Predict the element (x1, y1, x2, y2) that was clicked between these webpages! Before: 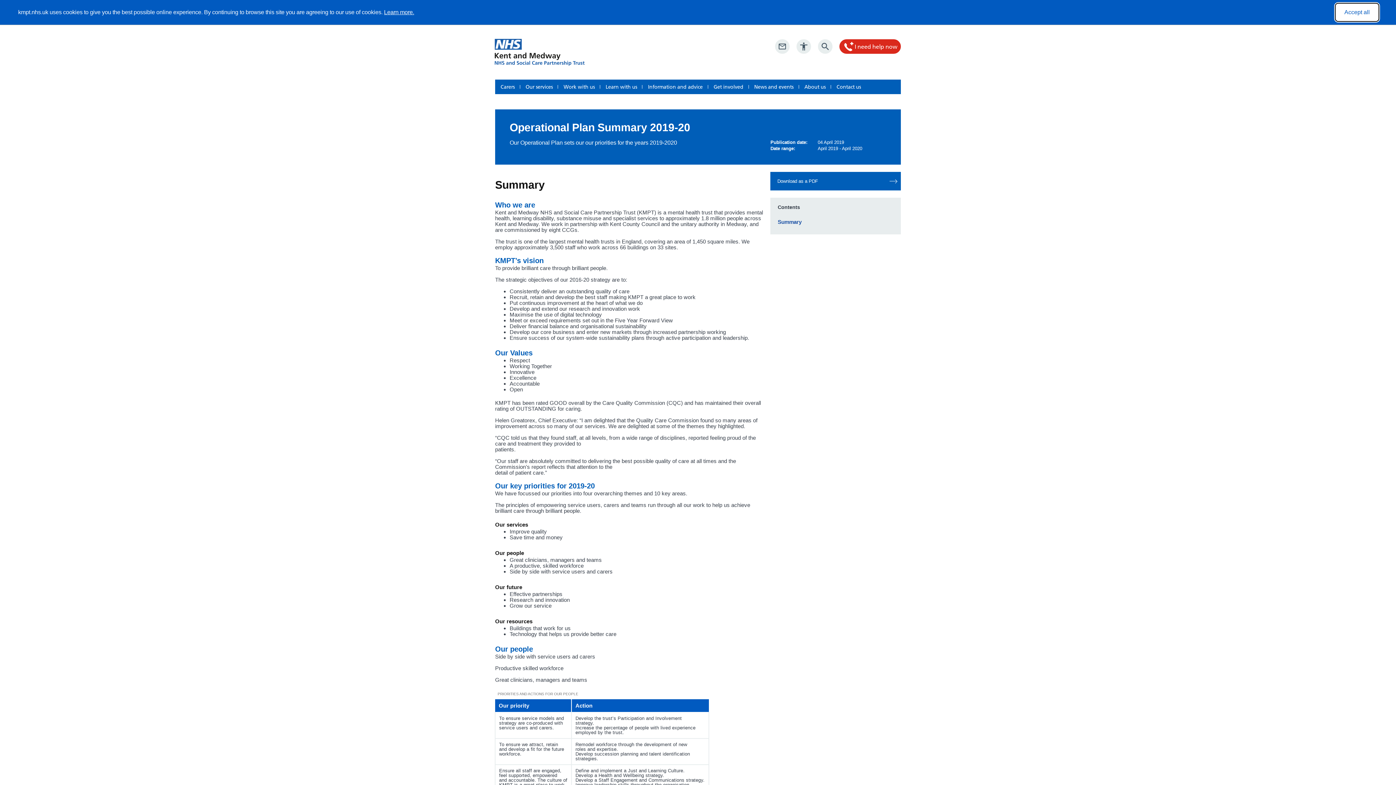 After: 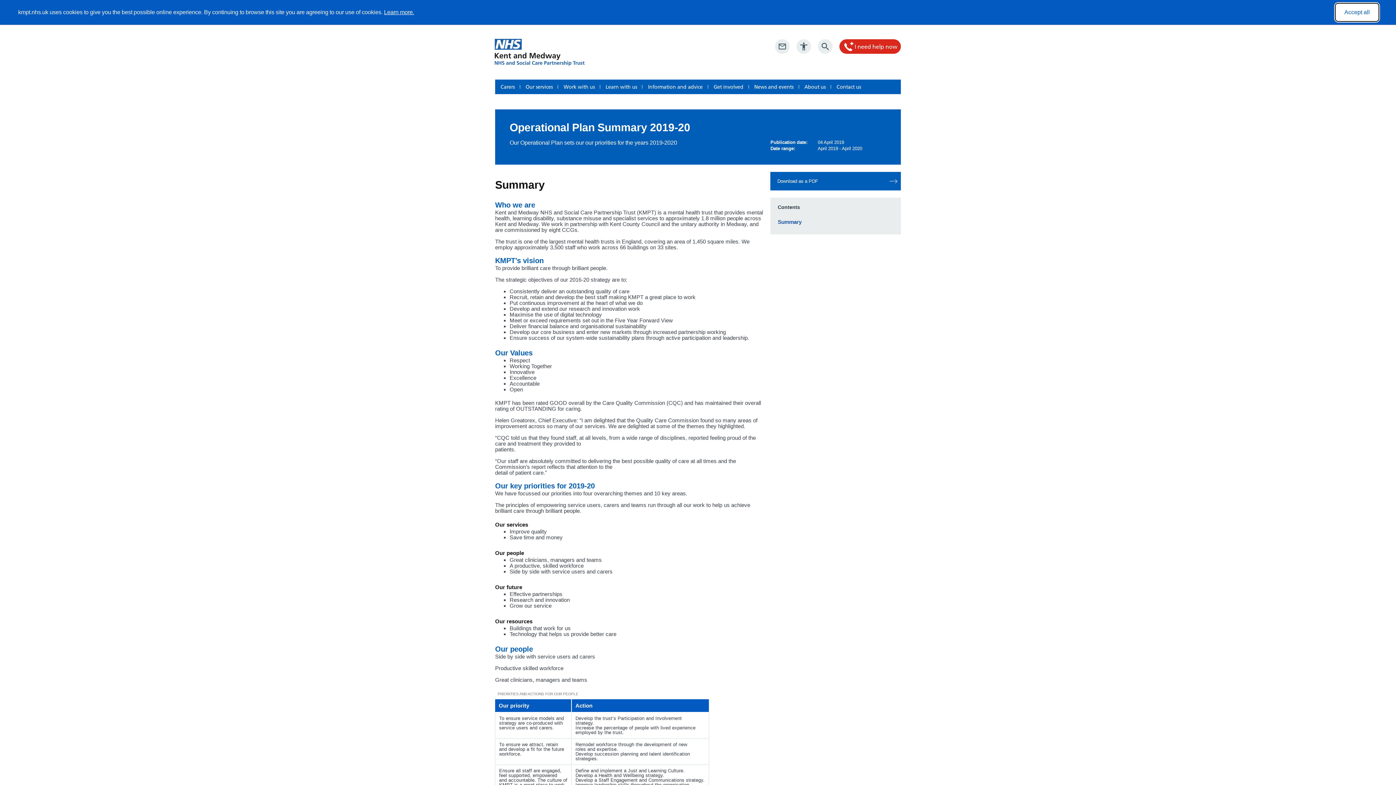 Action: label: Summary bbox: (777, 217, 893, 226)